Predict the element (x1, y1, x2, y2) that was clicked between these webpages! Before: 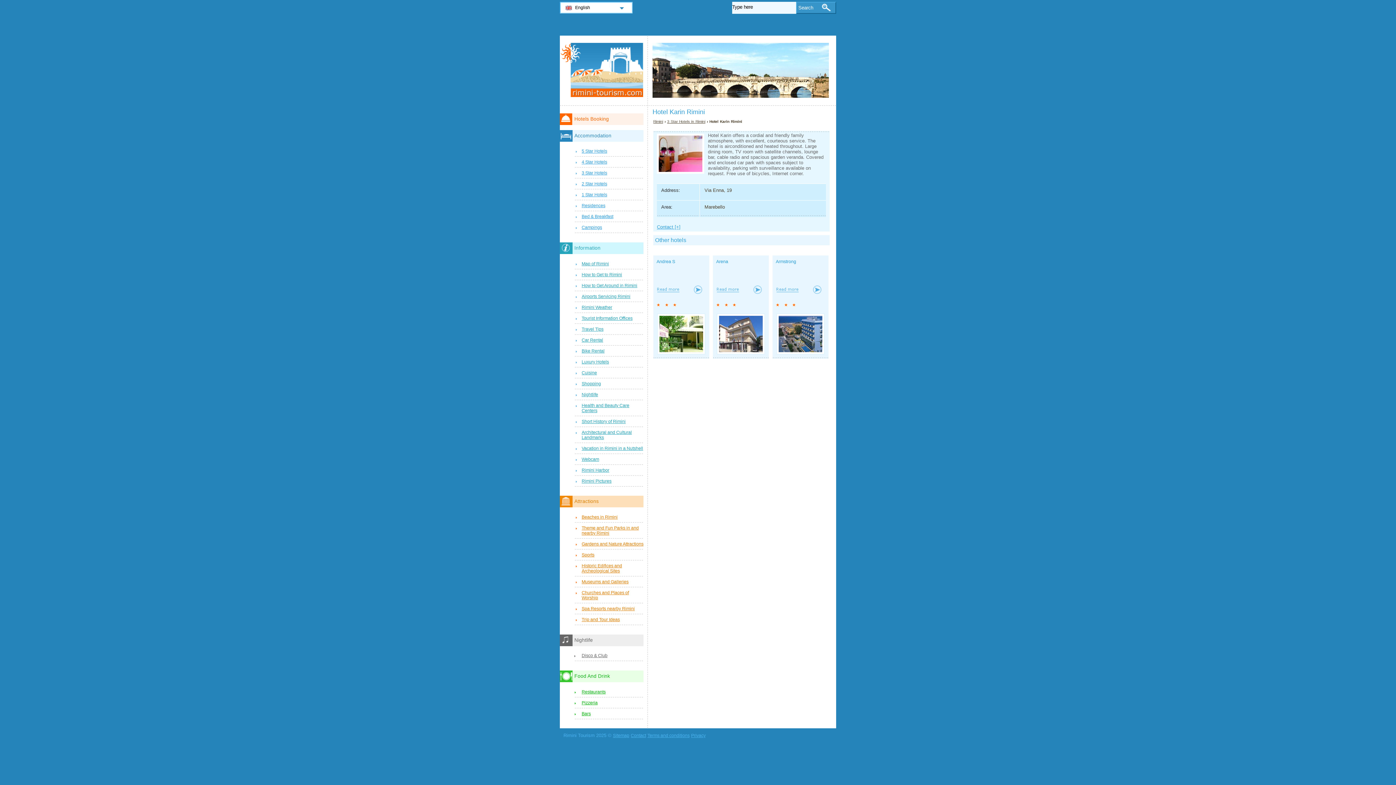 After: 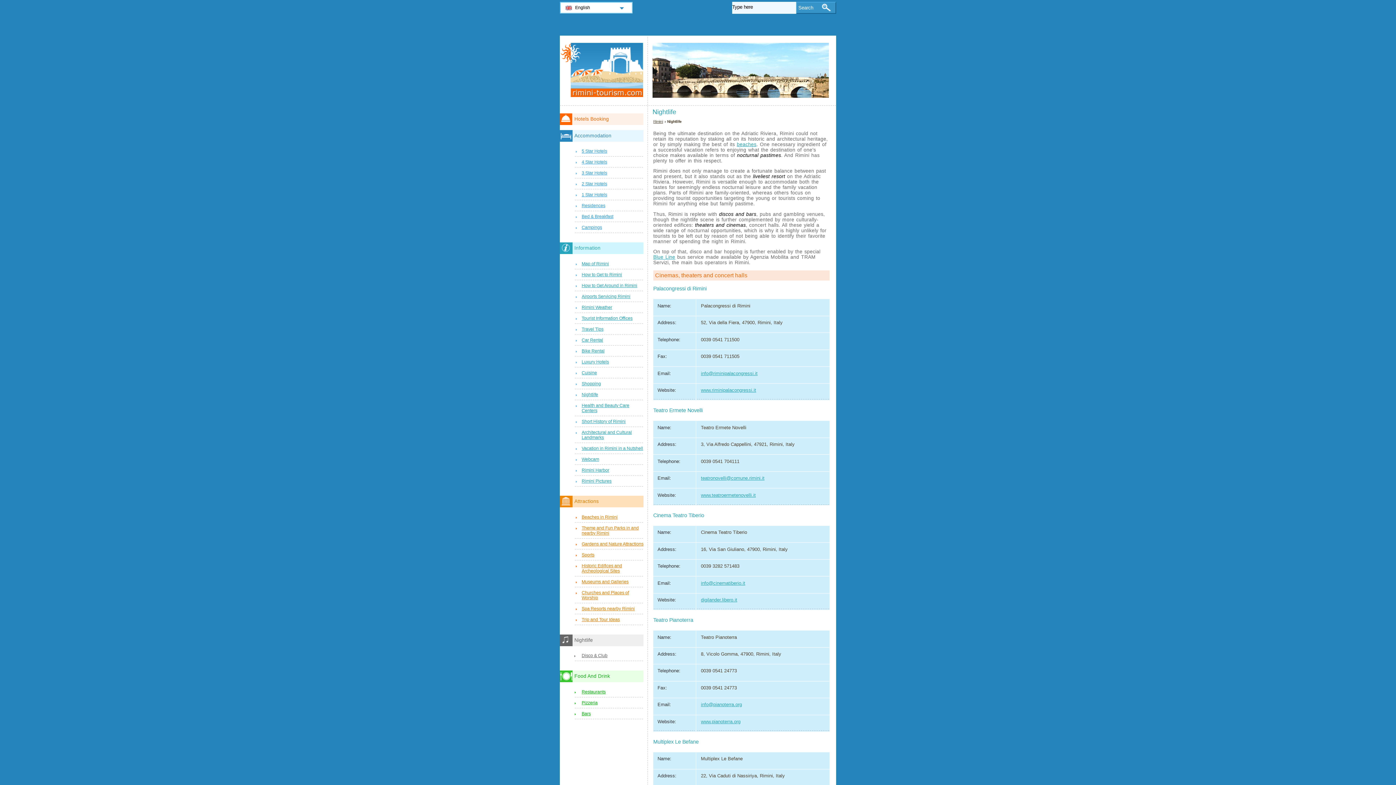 Action: bbox: (574, 391, 643, 399) label: Nightlife